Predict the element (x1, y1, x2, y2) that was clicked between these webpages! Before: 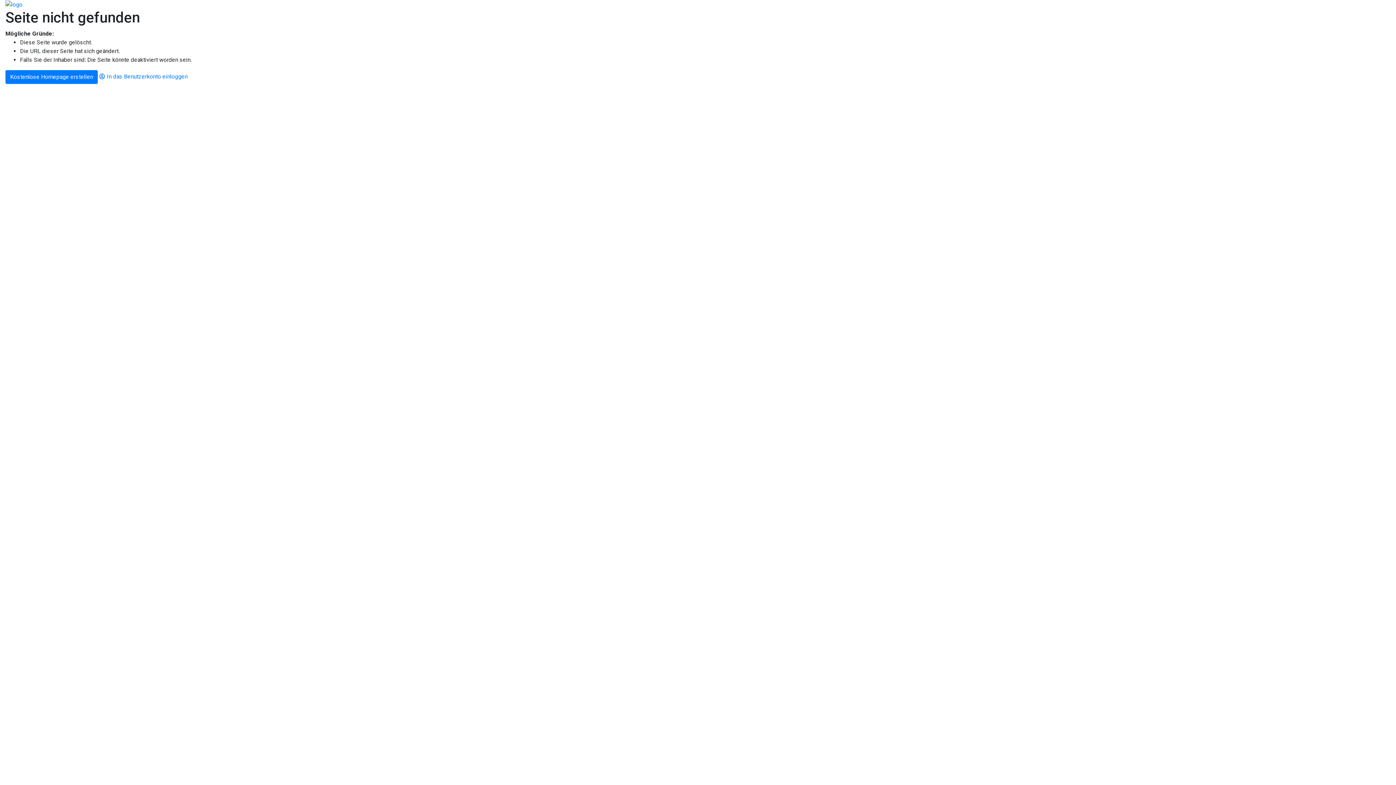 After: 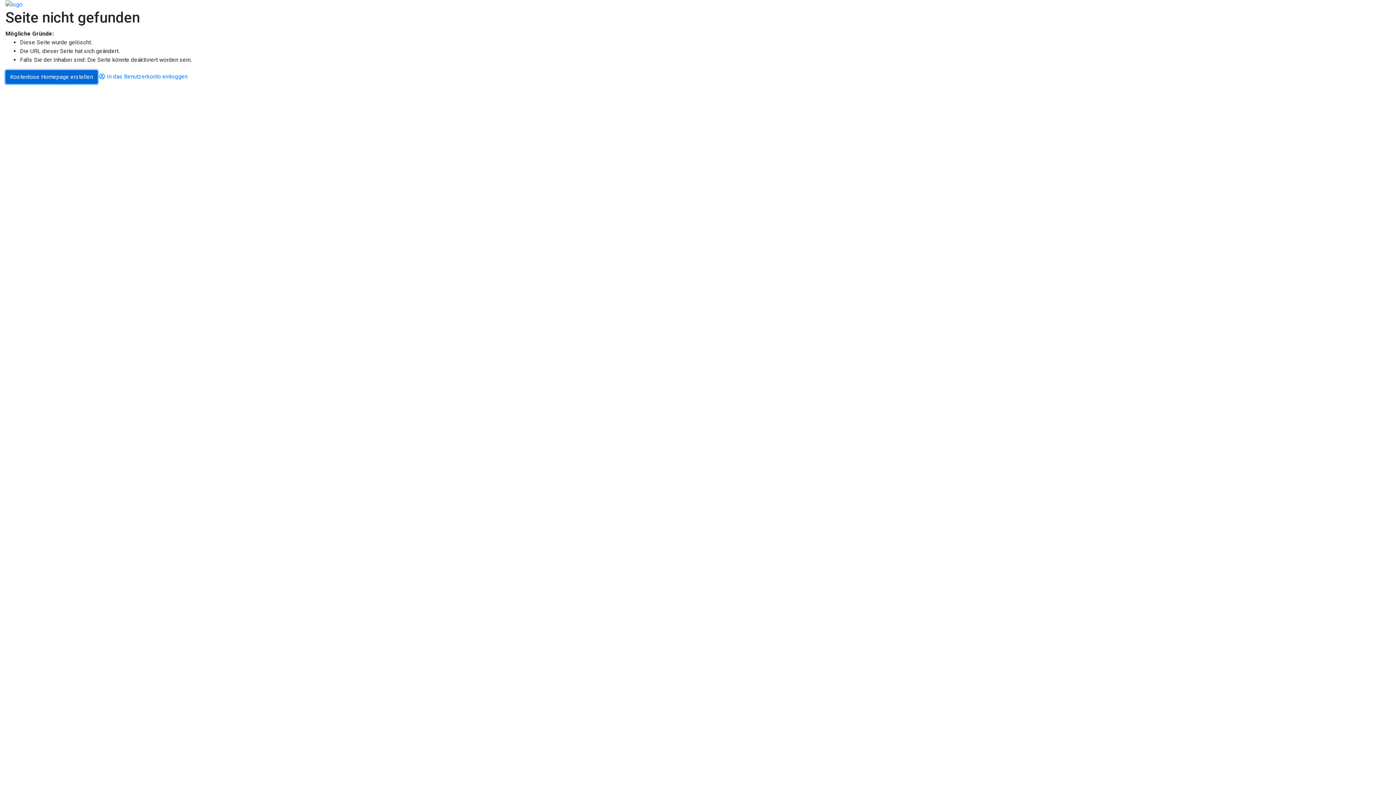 Action: bbox: (5, 73, 97, 80) label: Kostenlose Homepage erstellen